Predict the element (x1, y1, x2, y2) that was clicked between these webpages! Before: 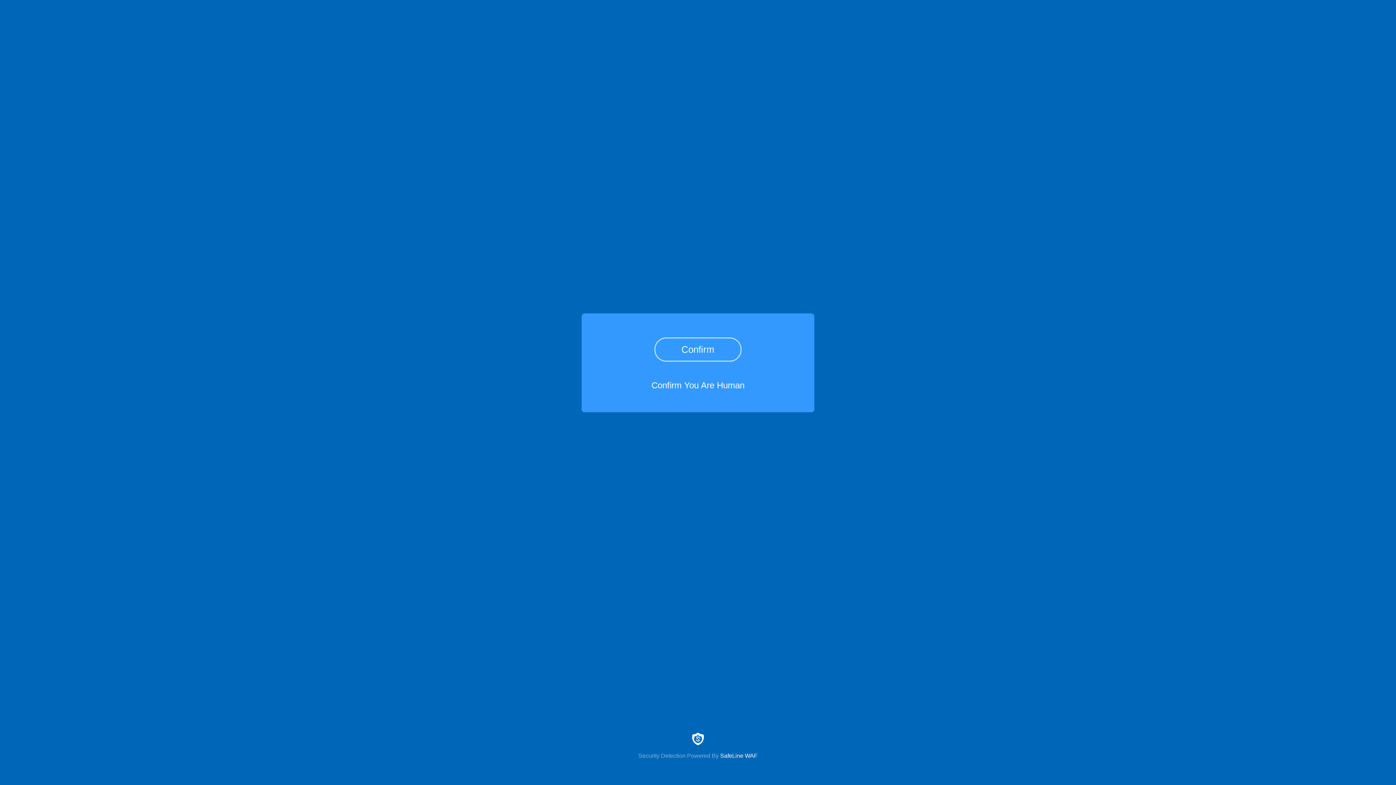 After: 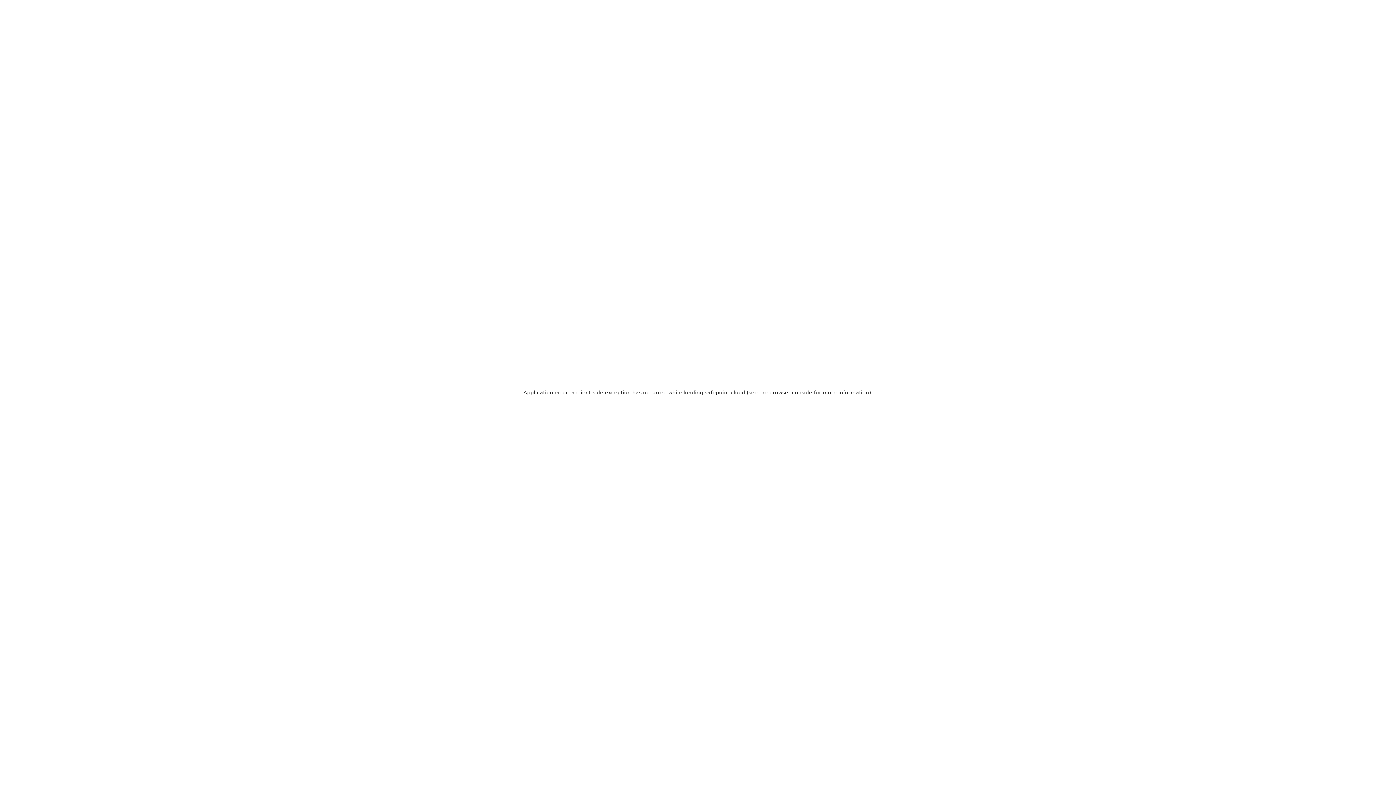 Action: bbox: (0, 733, 1396, 759) label: Security Detection Powered By SafeLine WAF